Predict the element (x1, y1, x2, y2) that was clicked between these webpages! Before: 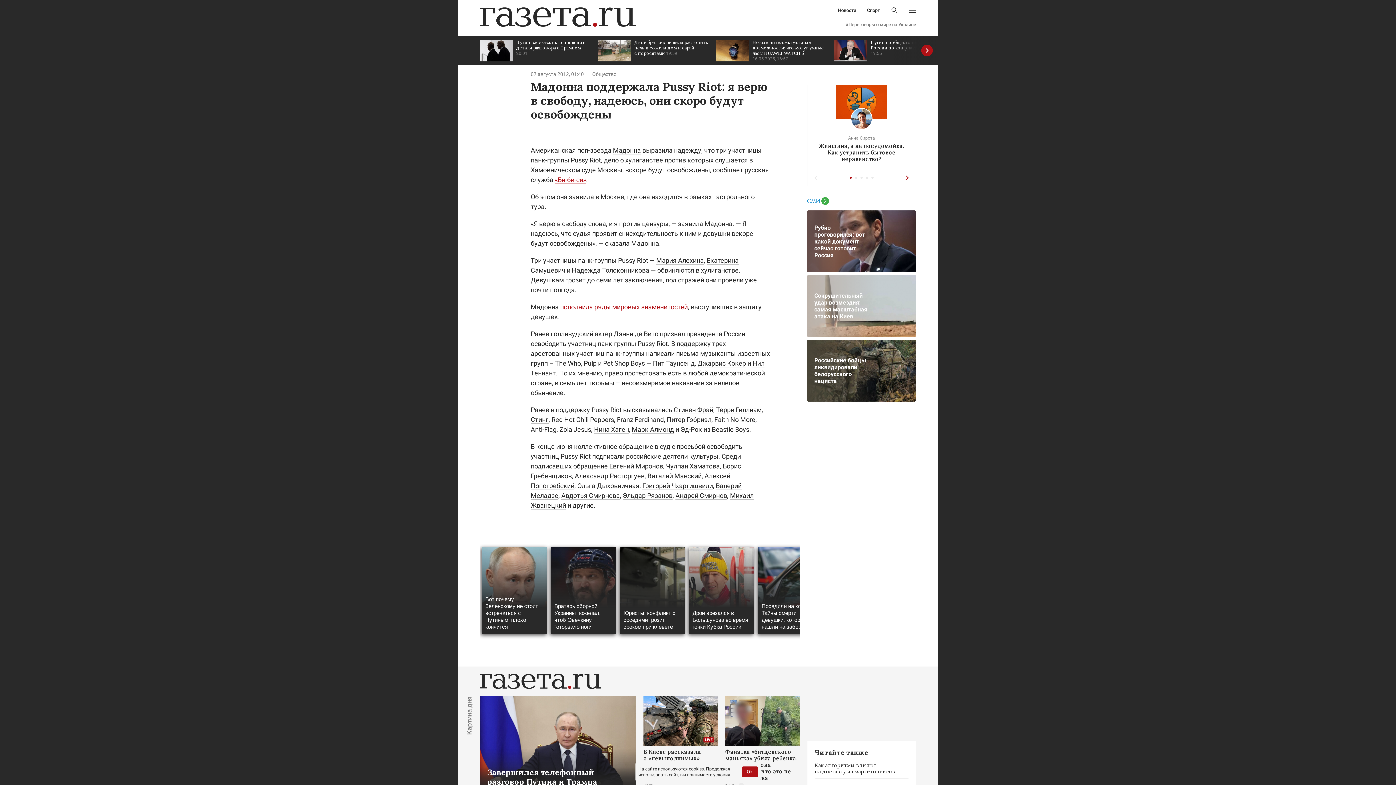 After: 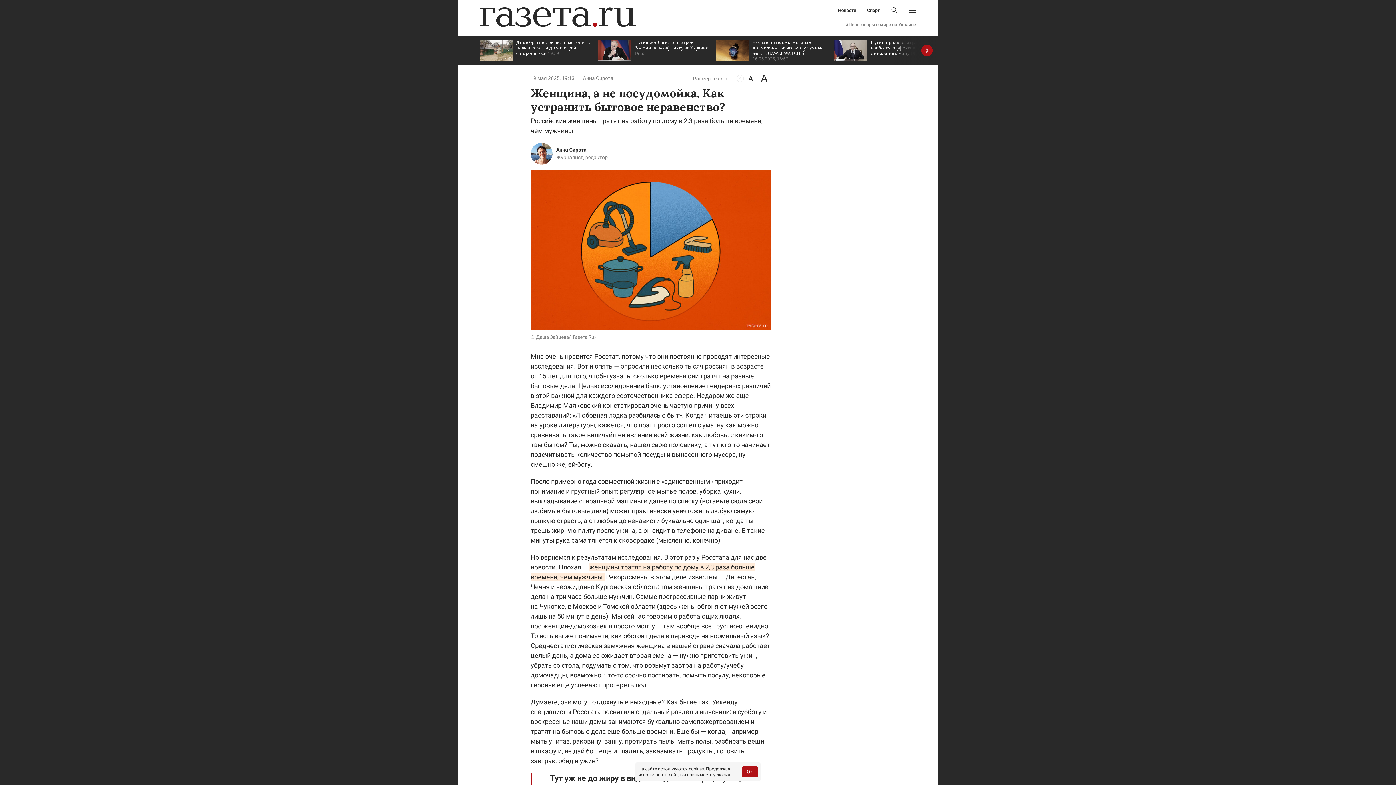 Action: label: Анна Сирота
Женщина, а не посудомойка. Как устранить бытовое неравенство? bbox: (807, 85, 916, 168)